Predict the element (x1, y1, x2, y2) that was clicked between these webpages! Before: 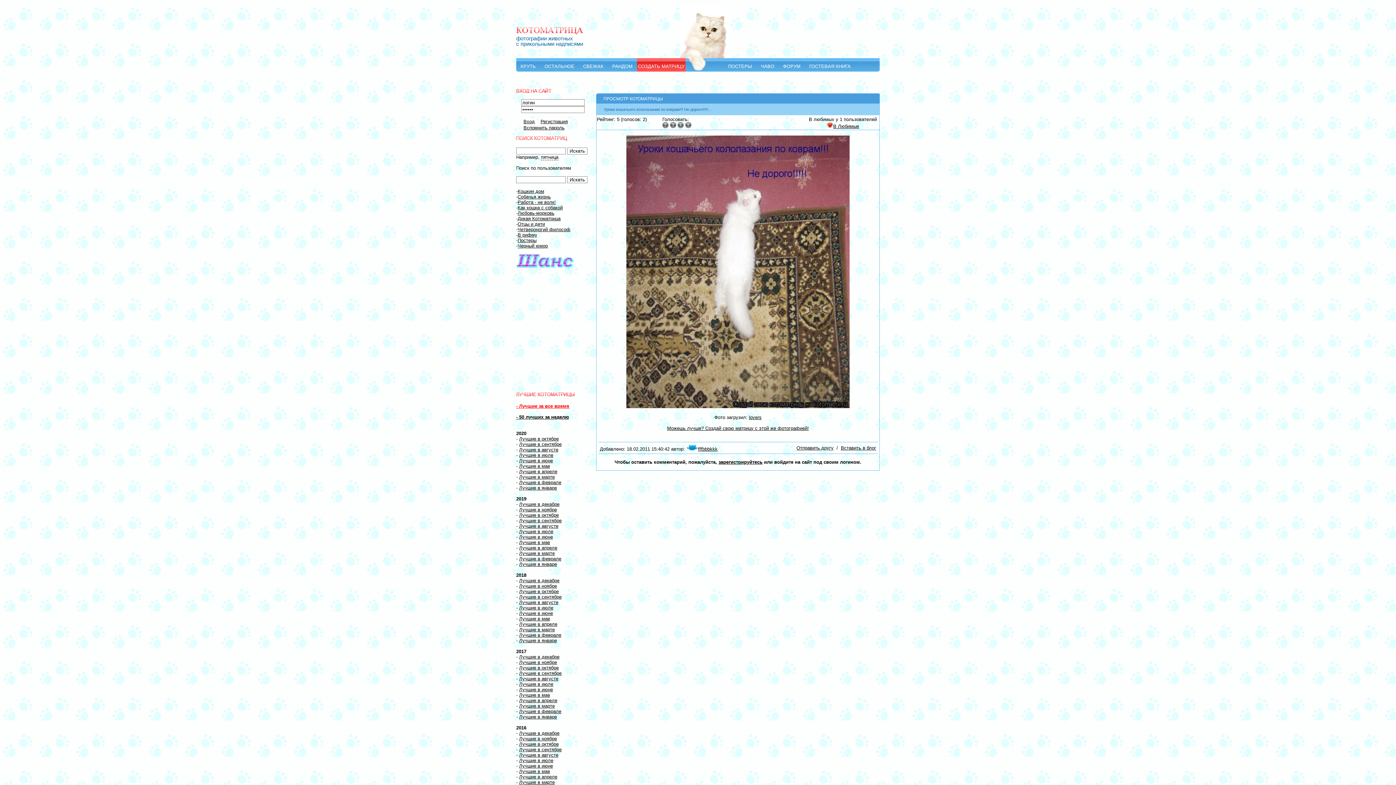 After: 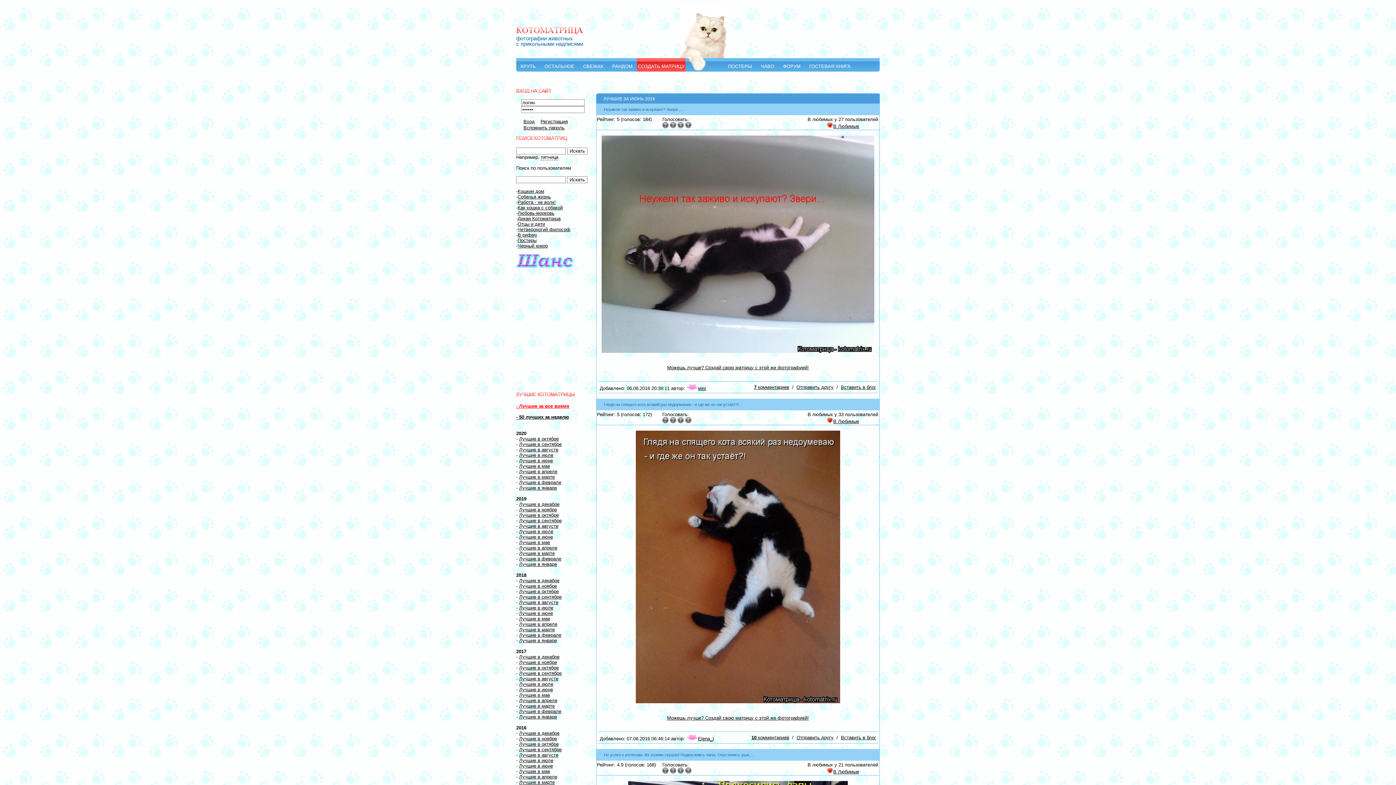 Action: bbox: (519, 763, 553, 769) label: Лучшие в июне